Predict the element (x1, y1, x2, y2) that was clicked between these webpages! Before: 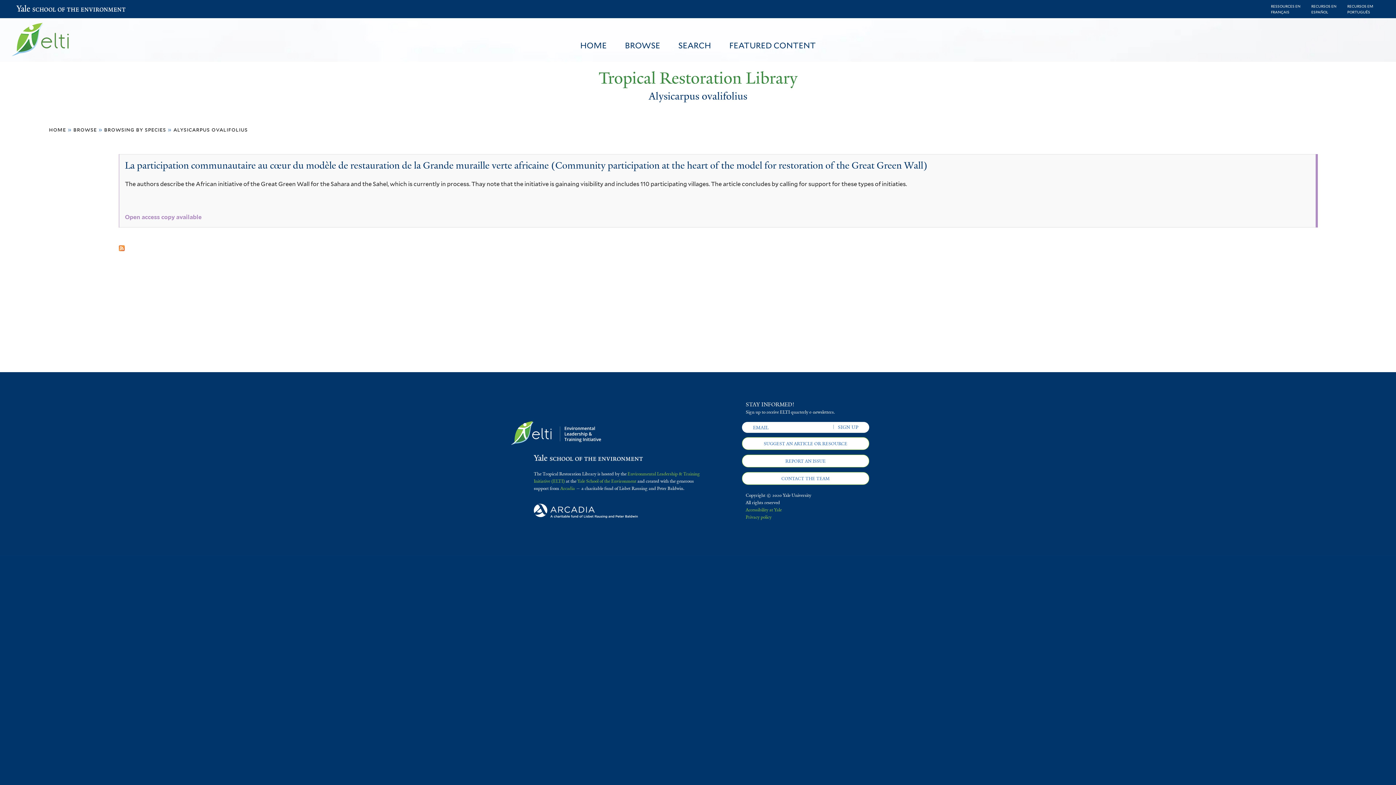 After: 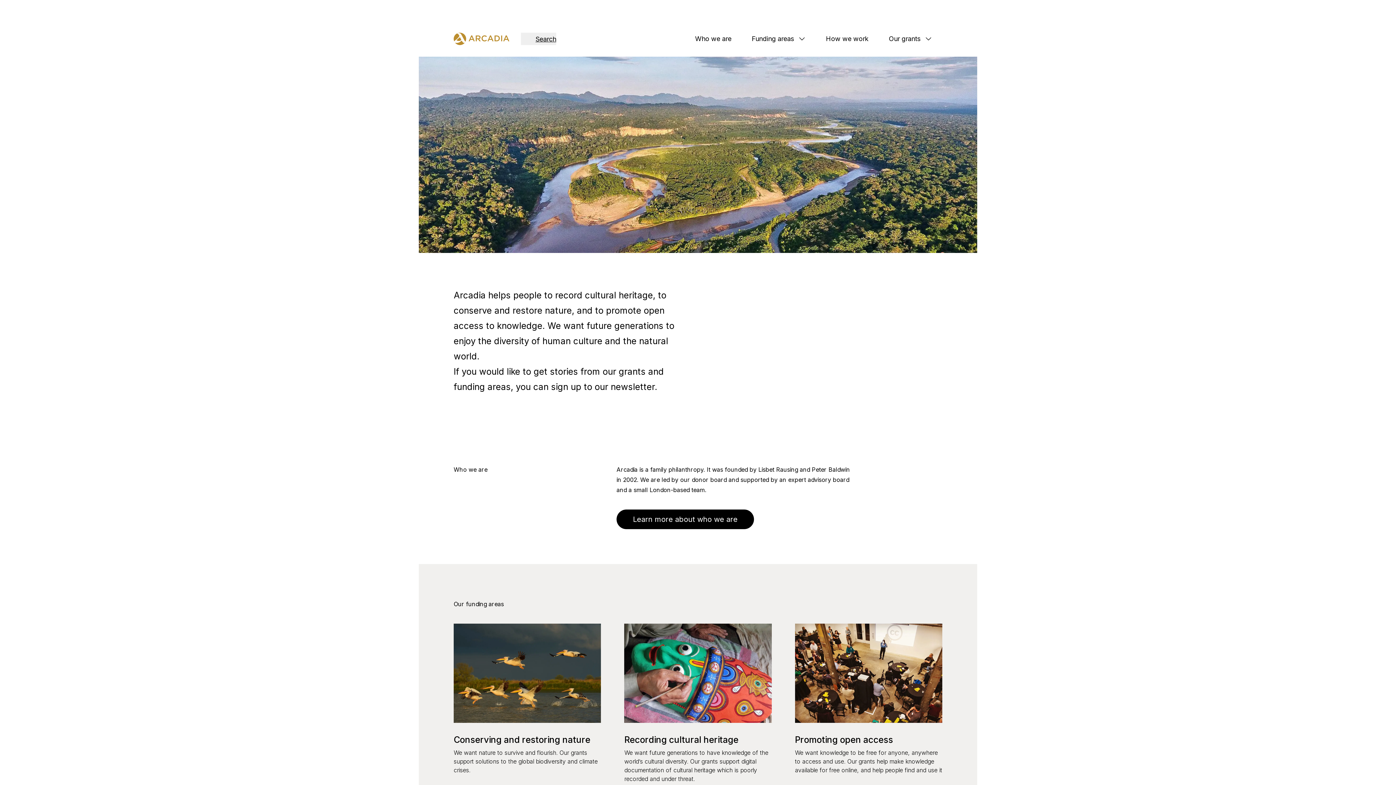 Action: bbox: (560, 485, 575, 491) label: Arcadia